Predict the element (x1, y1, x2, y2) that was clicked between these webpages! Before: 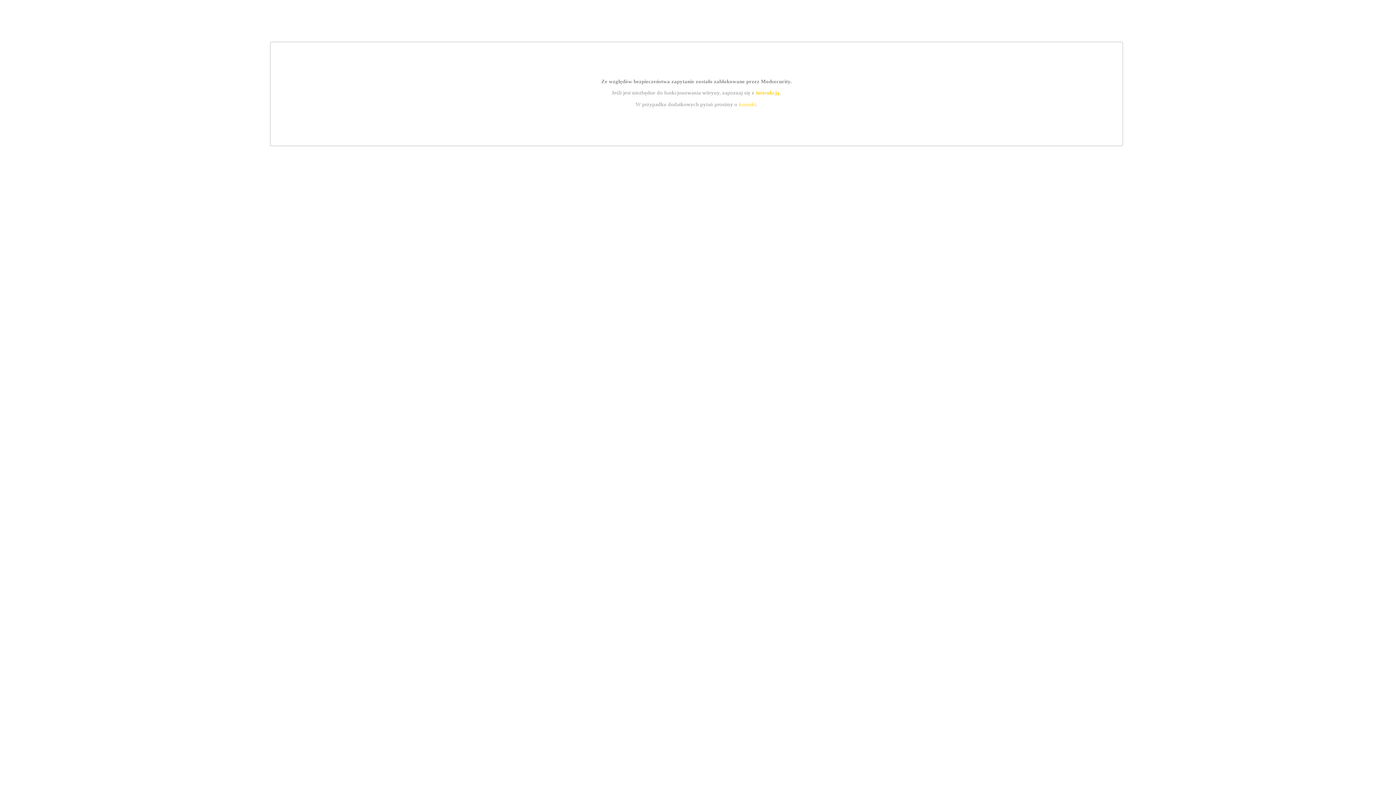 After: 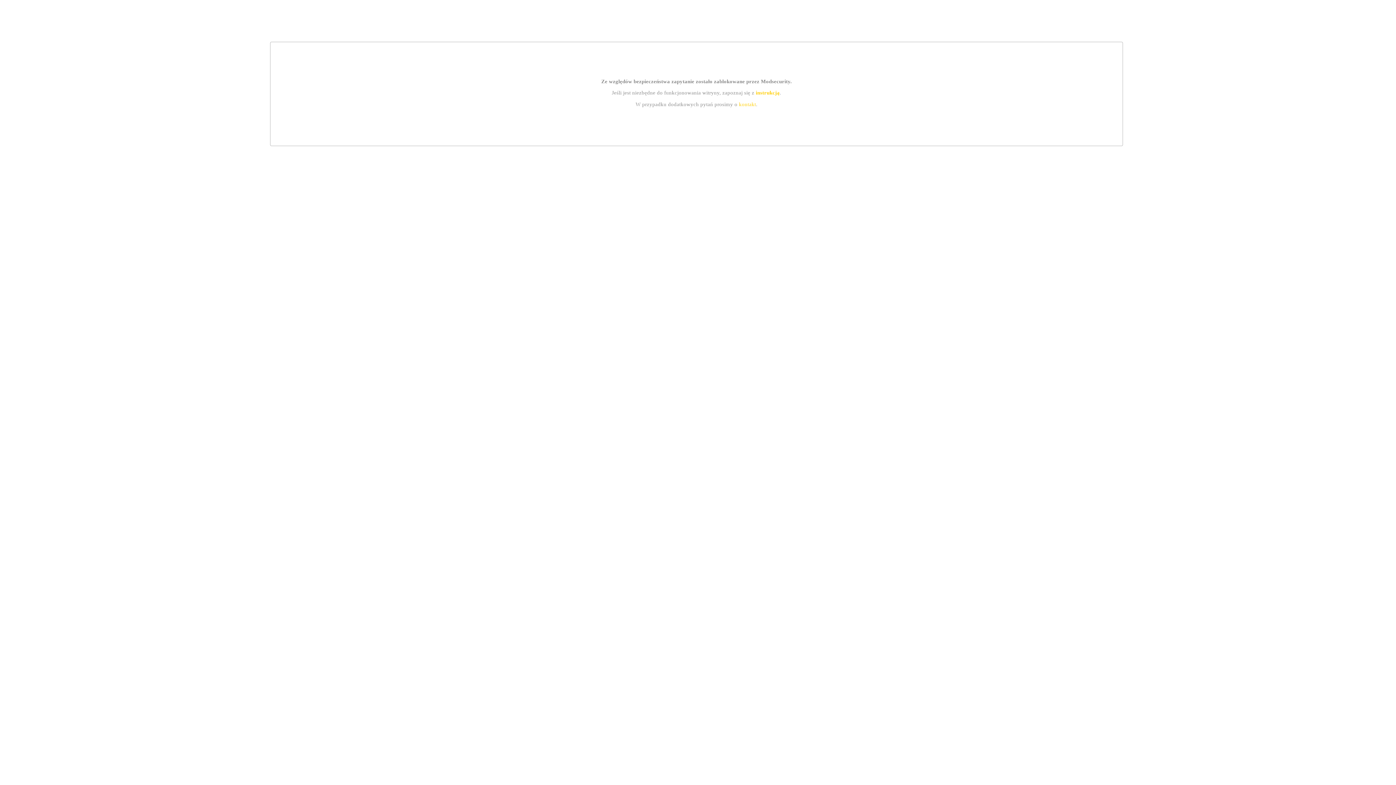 Action: label: kontakt bbox: (739, 101, 756, 107)